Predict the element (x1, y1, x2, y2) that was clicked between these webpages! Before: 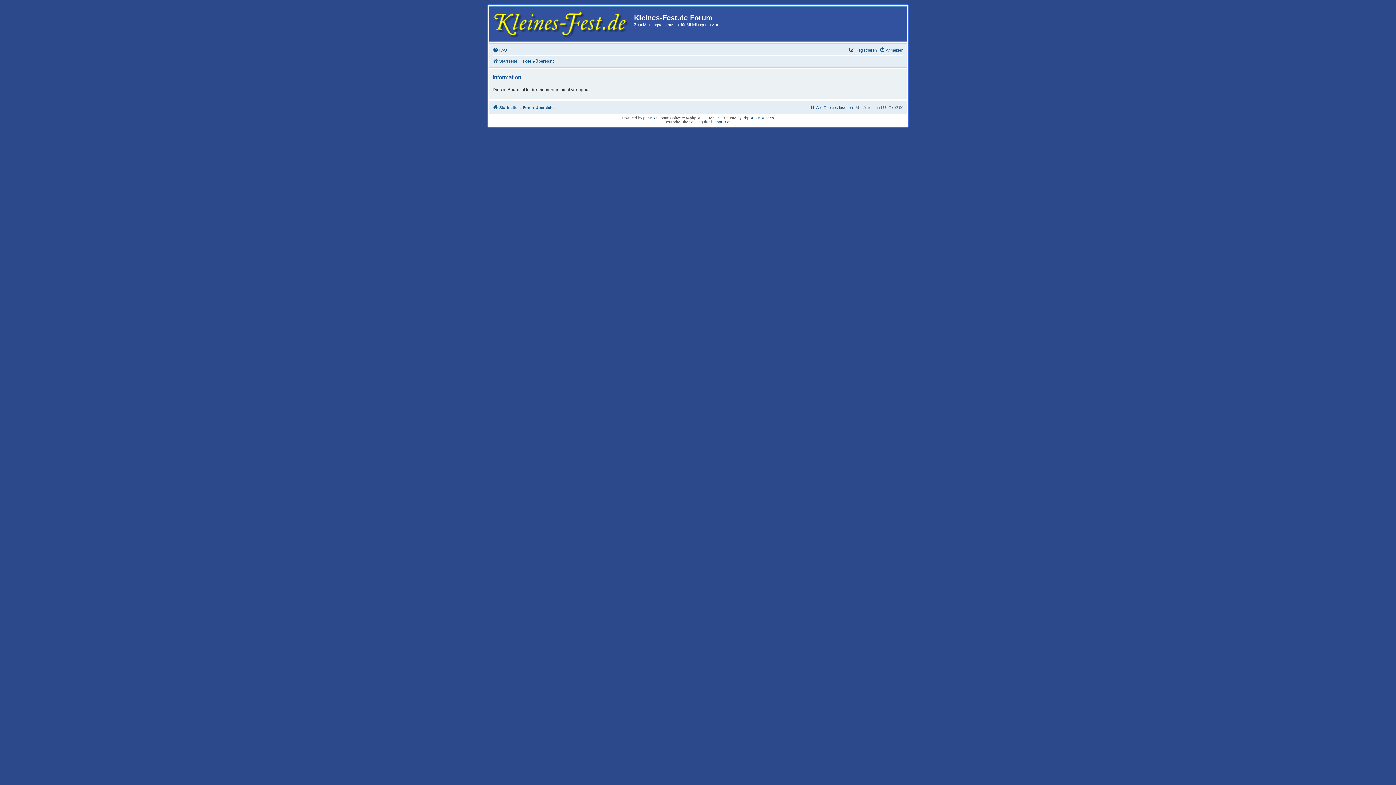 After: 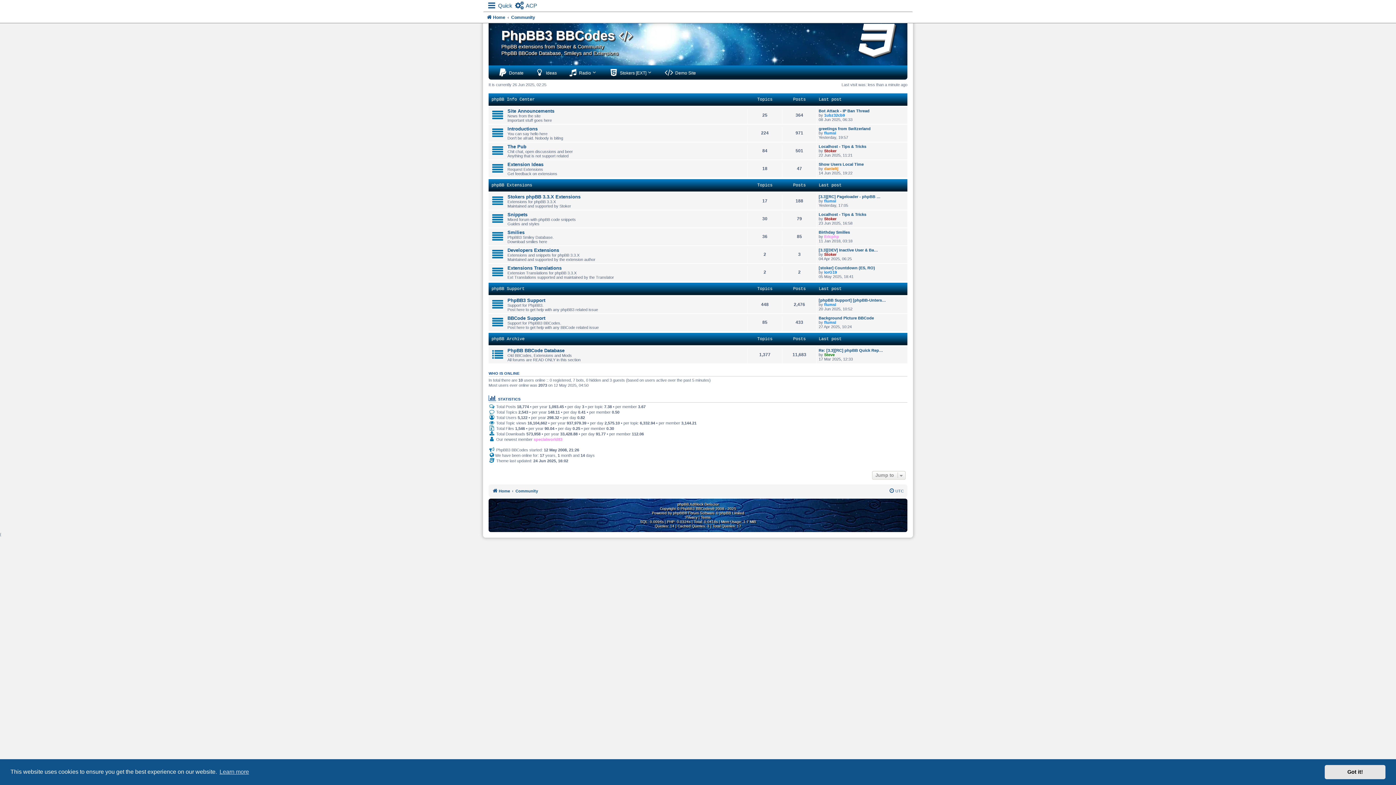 Action: bbox: (742, 116, 774, 120) label: PhpBB3 BBCodes